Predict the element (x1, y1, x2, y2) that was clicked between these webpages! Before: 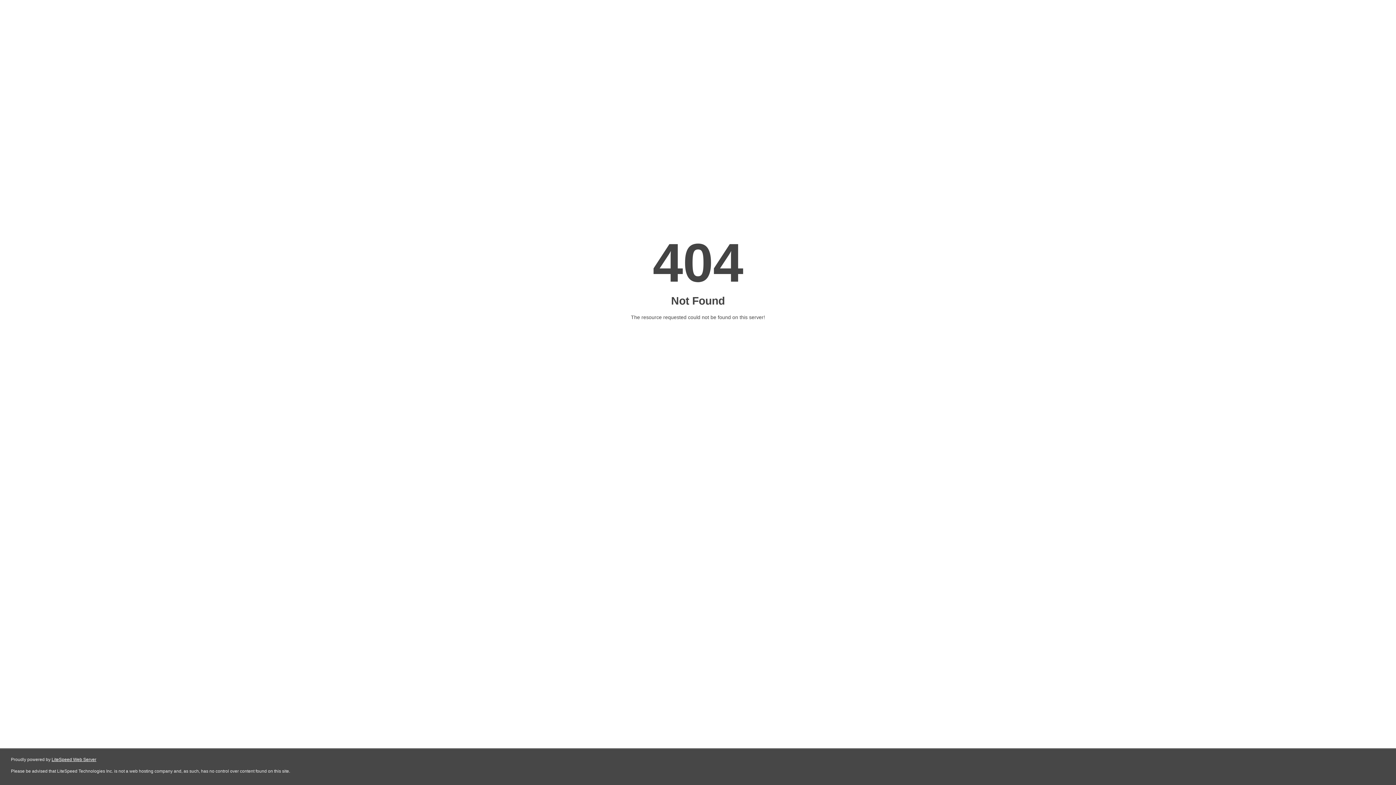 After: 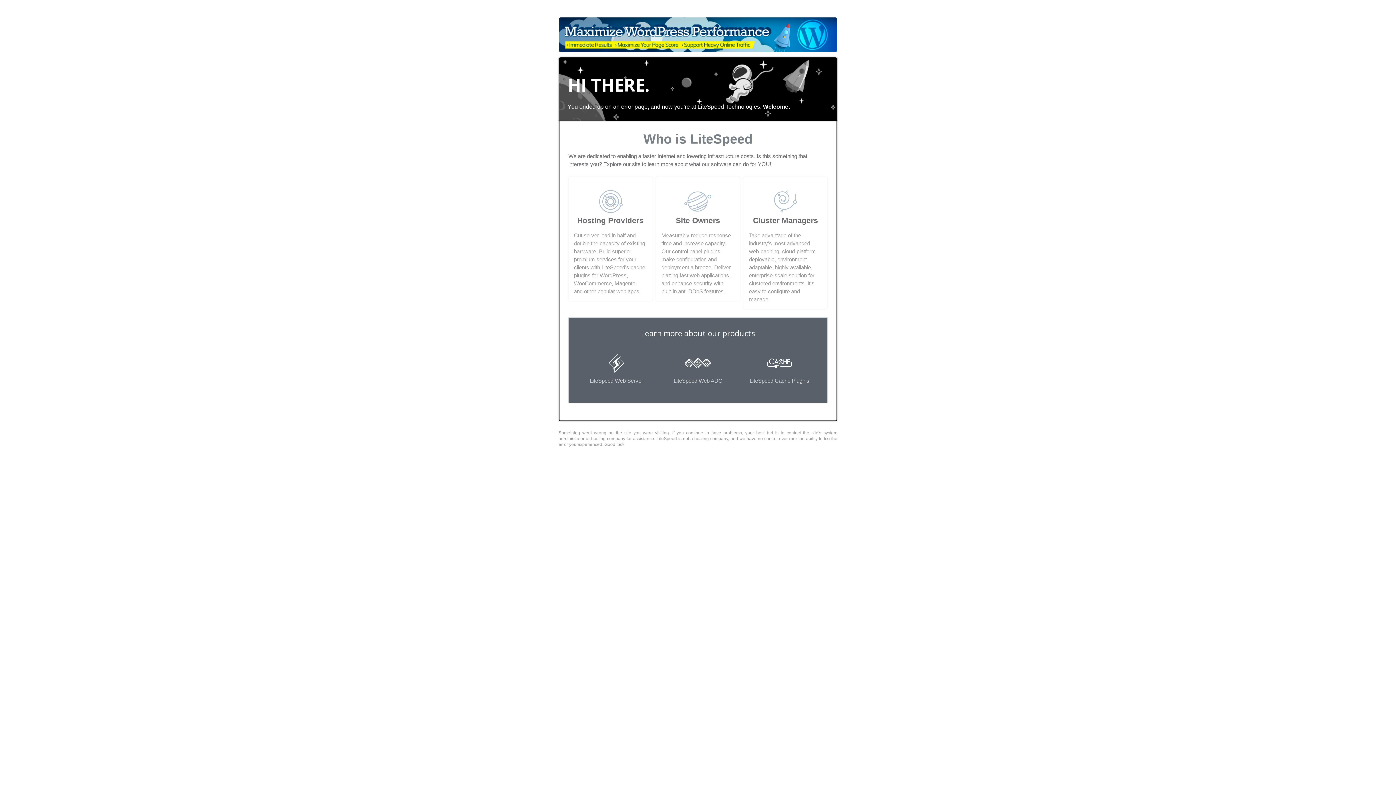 Action: bbox: (51, 757, 96, 762) label: LiteSpeed Web Server